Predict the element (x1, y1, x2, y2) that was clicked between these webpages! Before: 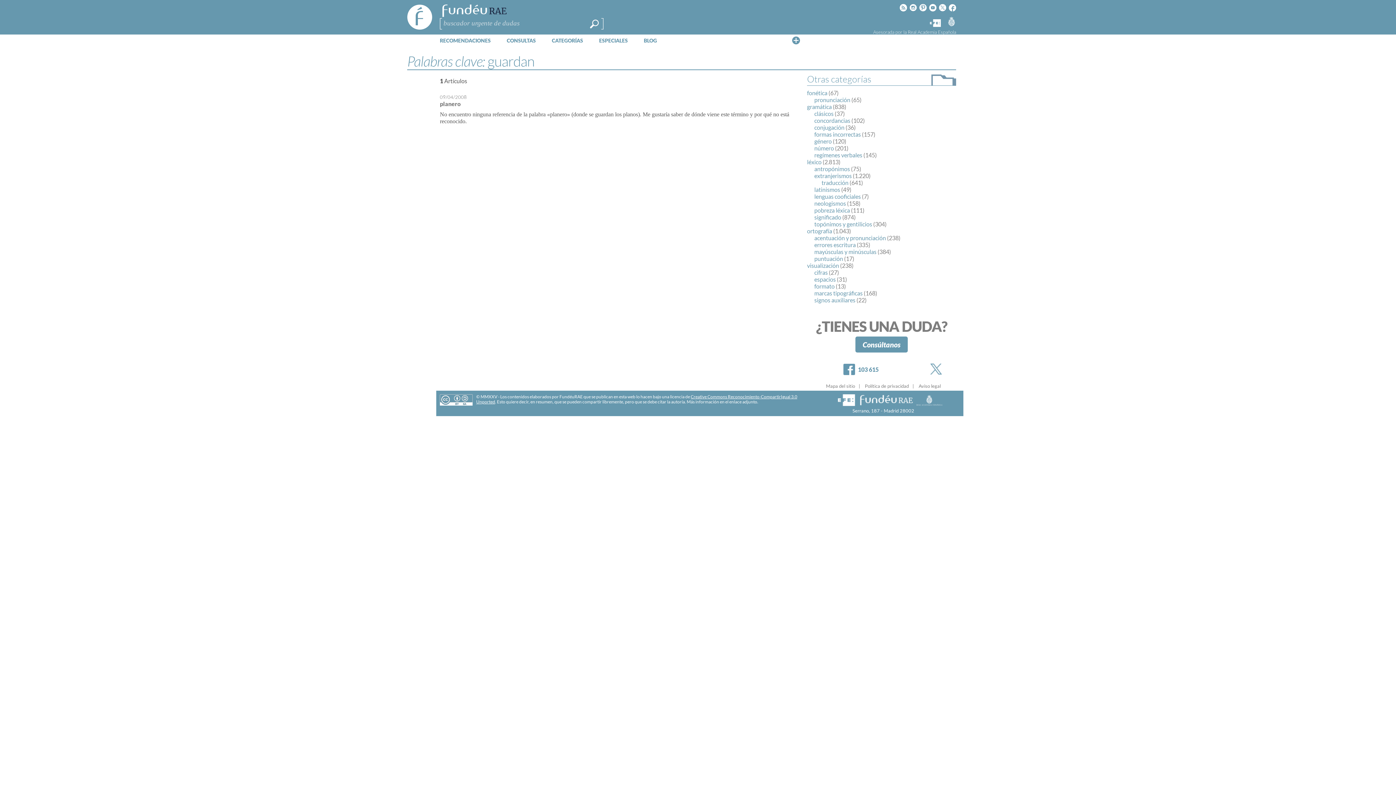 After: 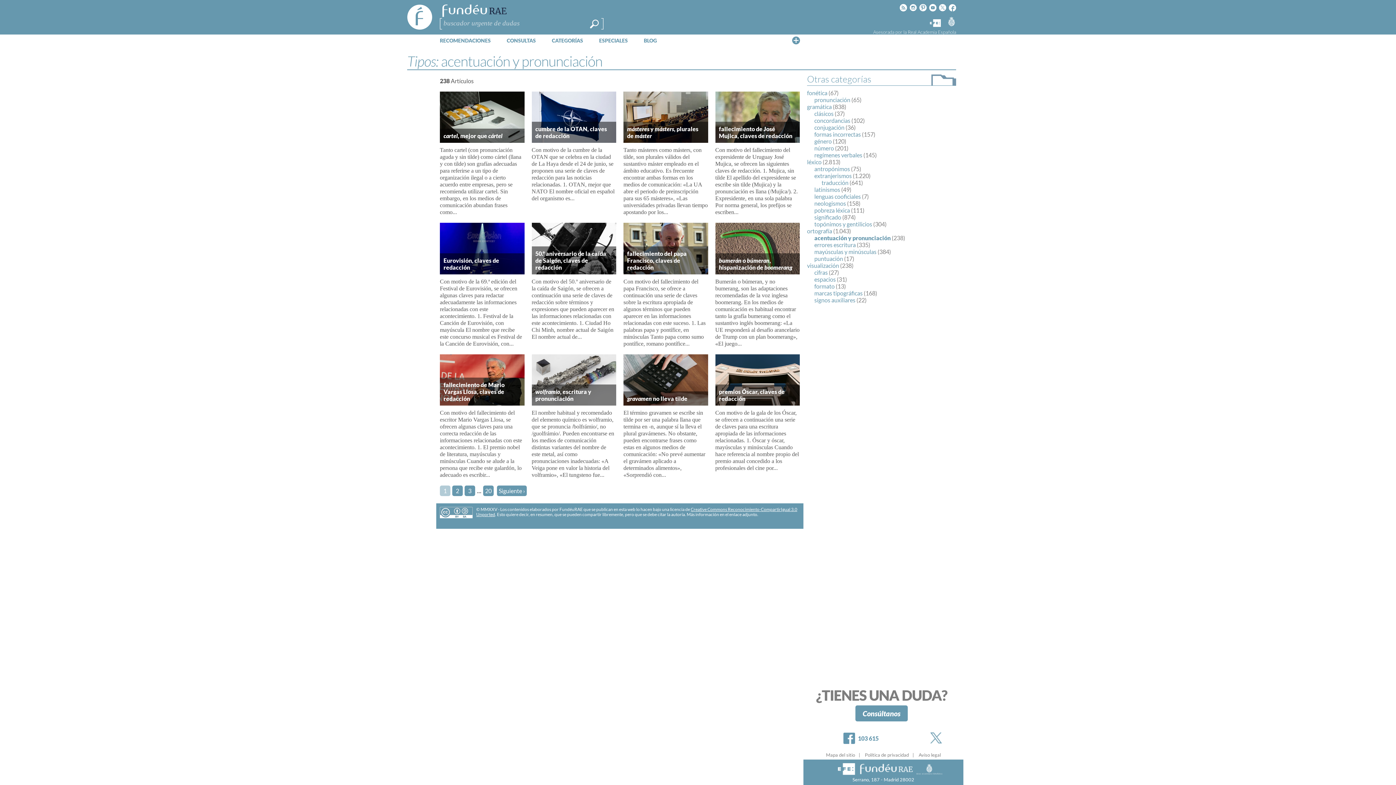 Action: label: acentuación y pronunciación bbox: (814, 234, 886, 241)